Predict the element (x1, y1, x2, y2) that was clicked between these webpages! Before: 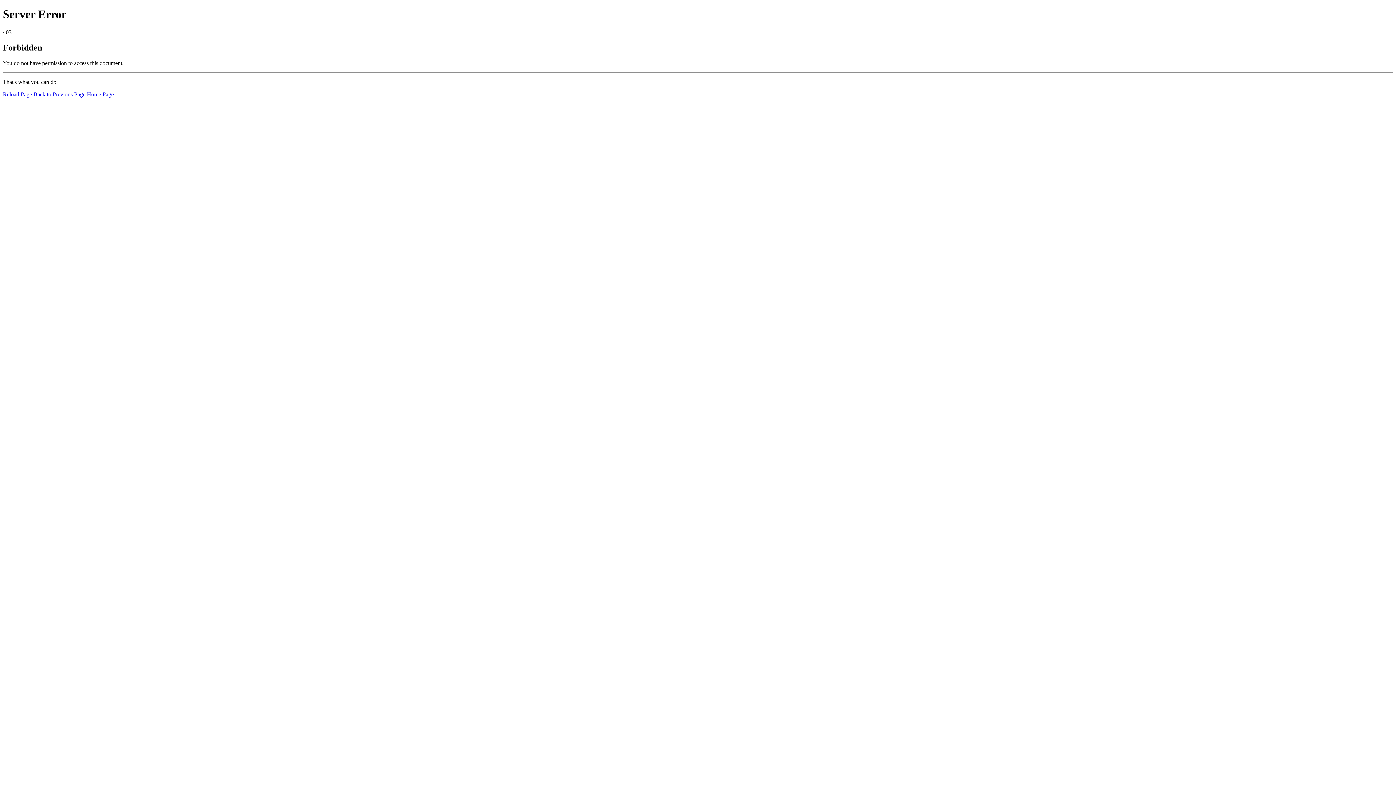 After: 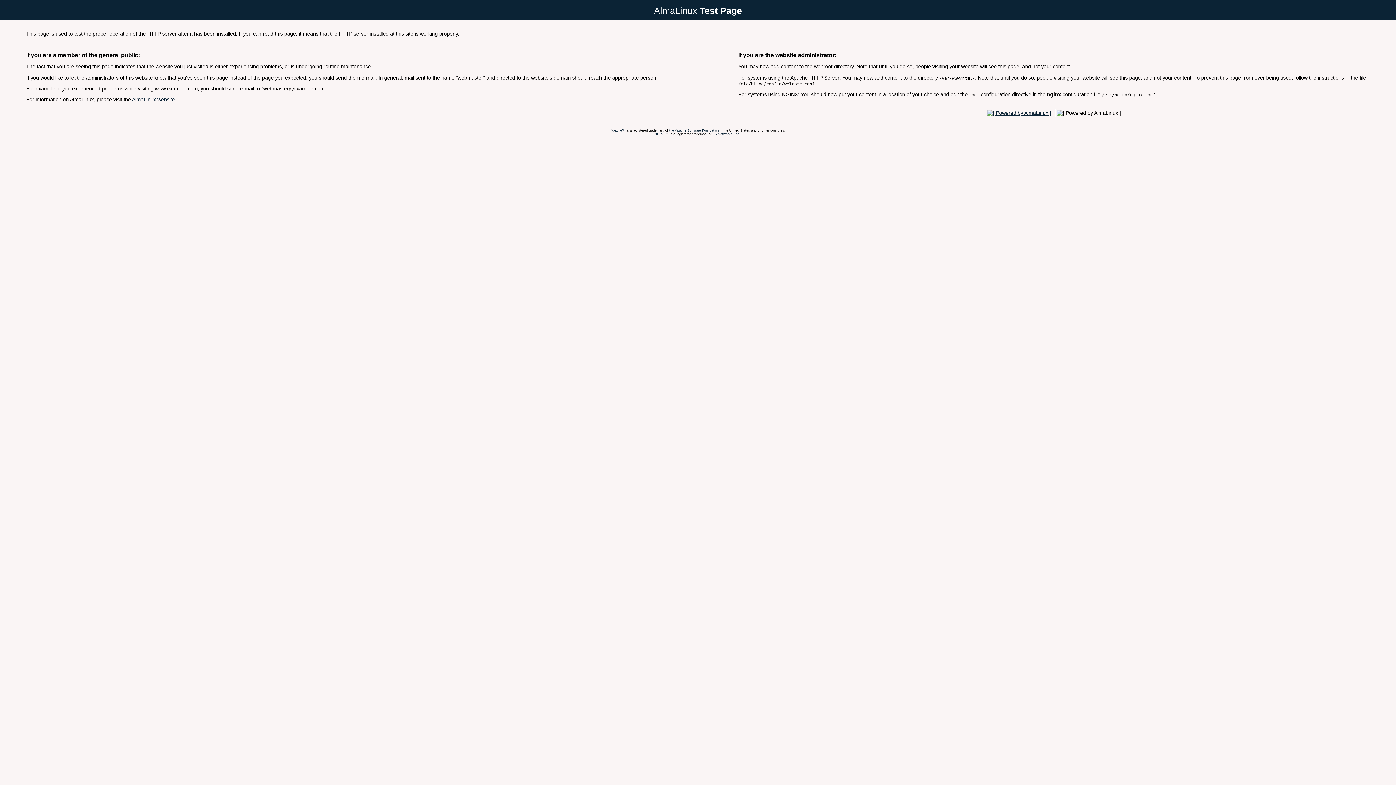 Action: bbox: (86, 91, 113, 97) label: Home Page